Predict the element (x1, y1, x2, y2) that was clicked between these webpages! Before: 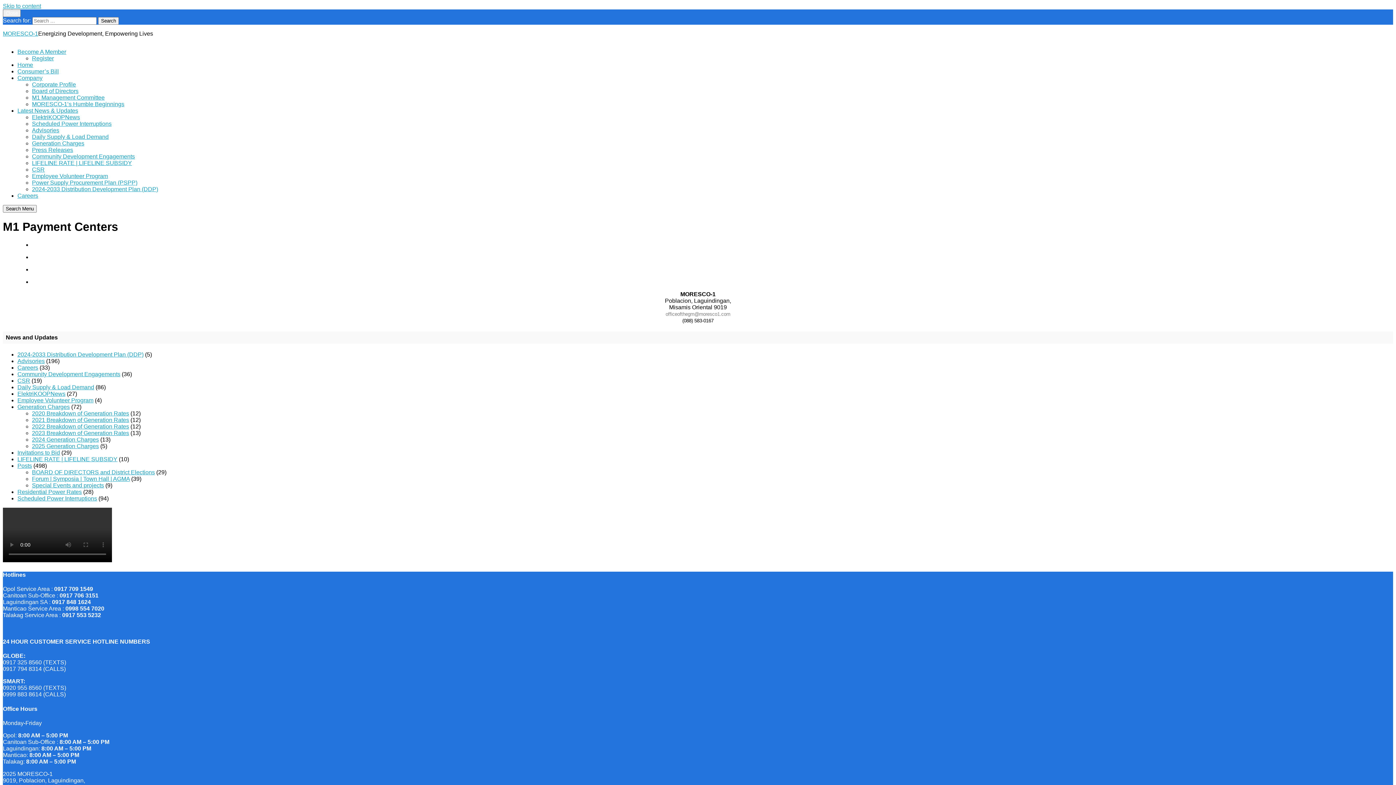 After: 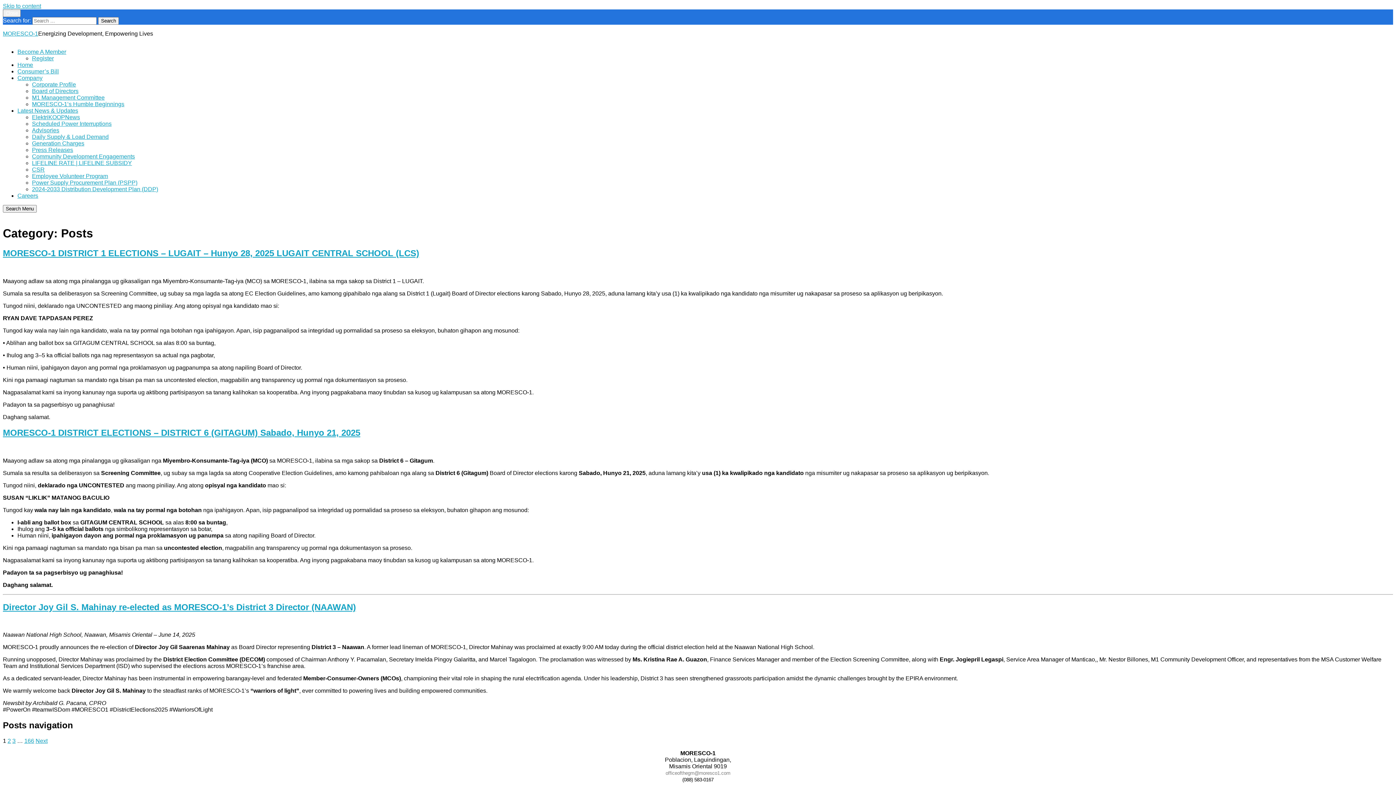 Action: label: Posts bbox: (17, 463, 32, 469)